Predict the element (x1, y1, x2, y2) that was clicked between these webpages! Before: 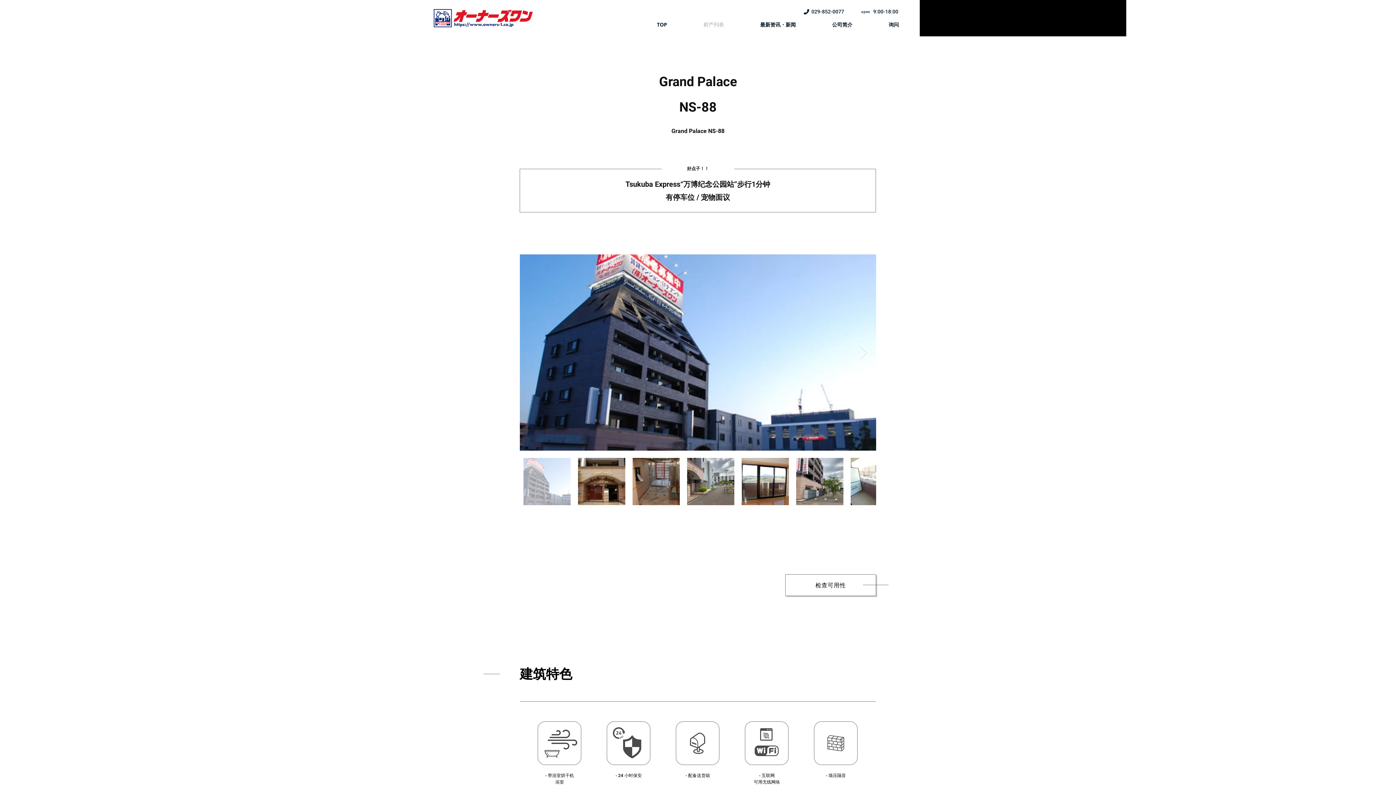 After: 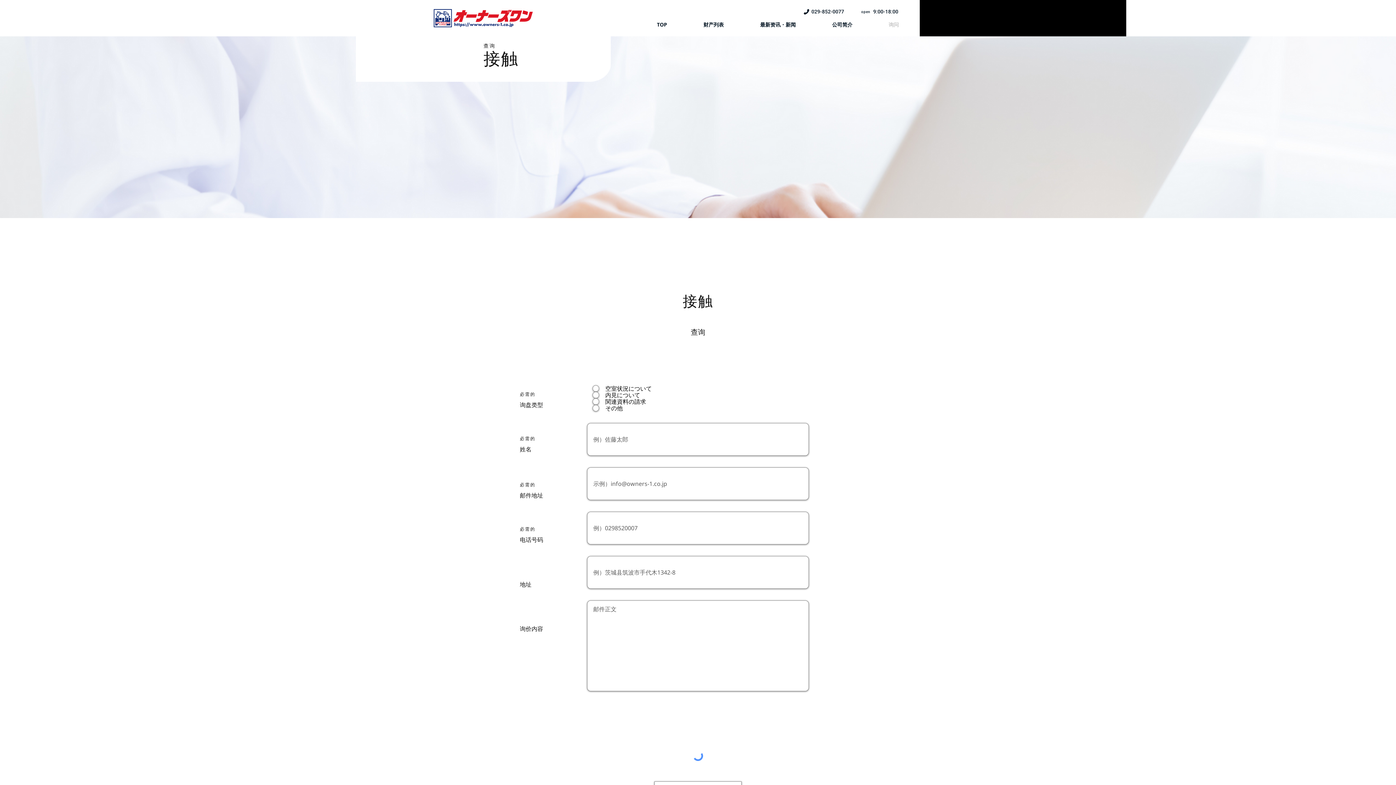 Action: label: 询问 bbox: (870, 15, 917, 33)